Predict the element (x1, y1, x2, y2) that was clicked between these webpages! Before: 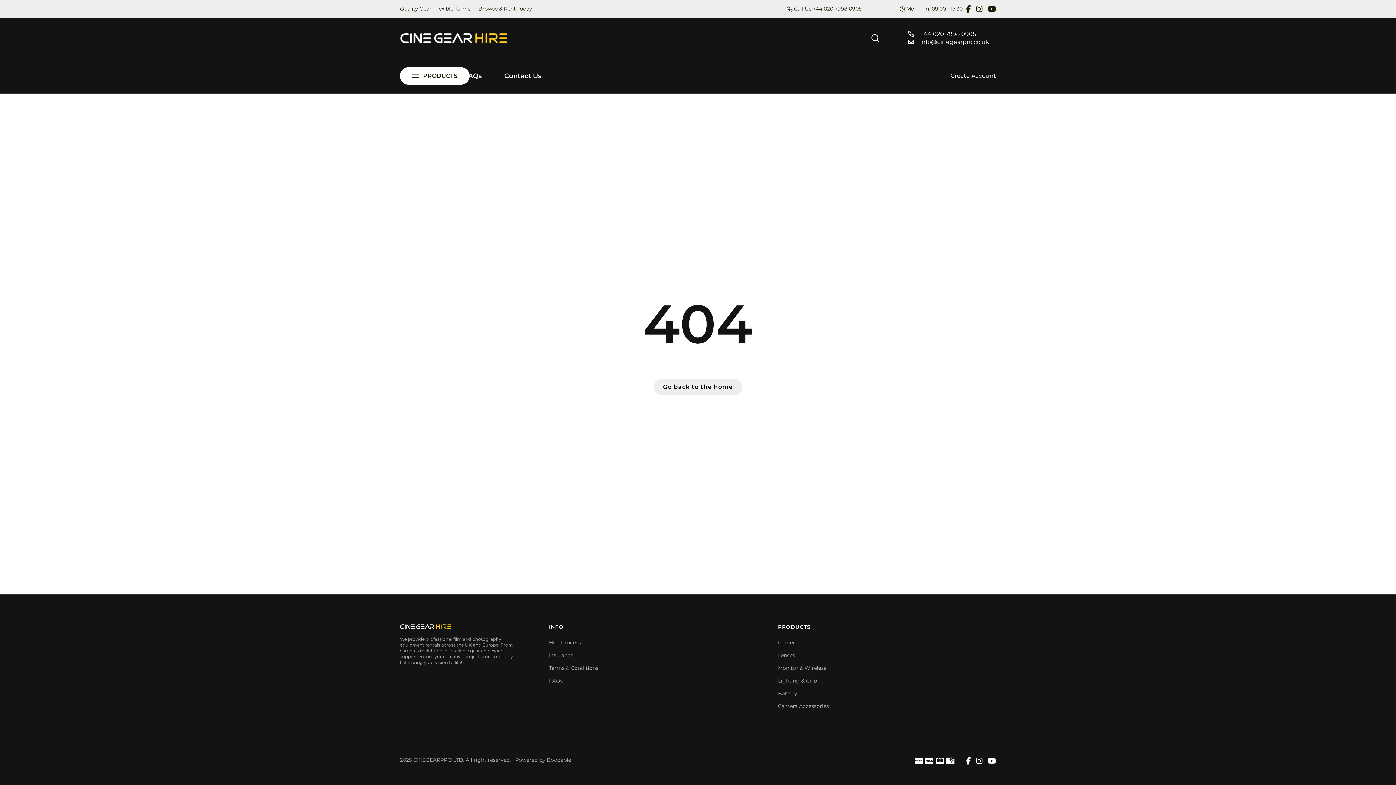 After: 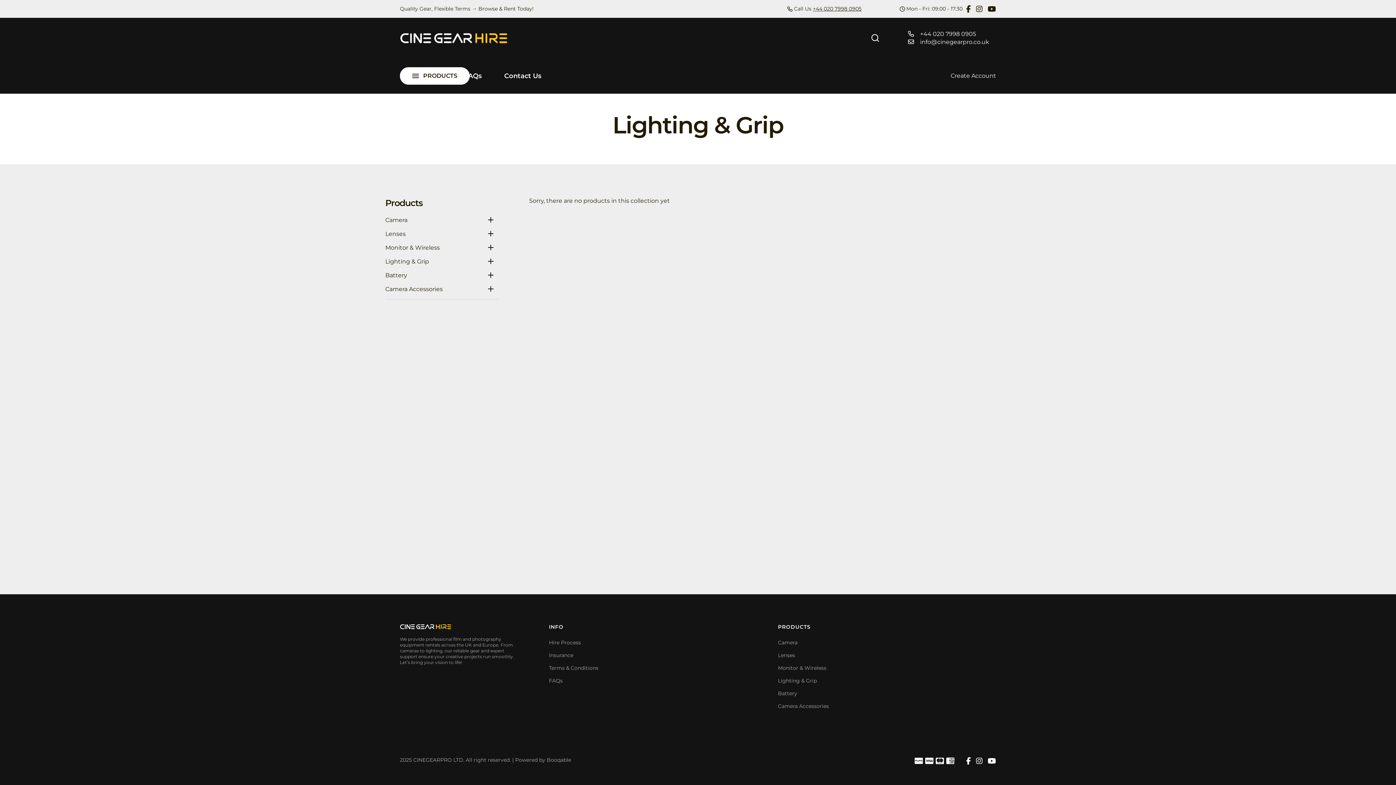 Action: label: Lighting & Grip bbox: (778, 674, 817, 687)